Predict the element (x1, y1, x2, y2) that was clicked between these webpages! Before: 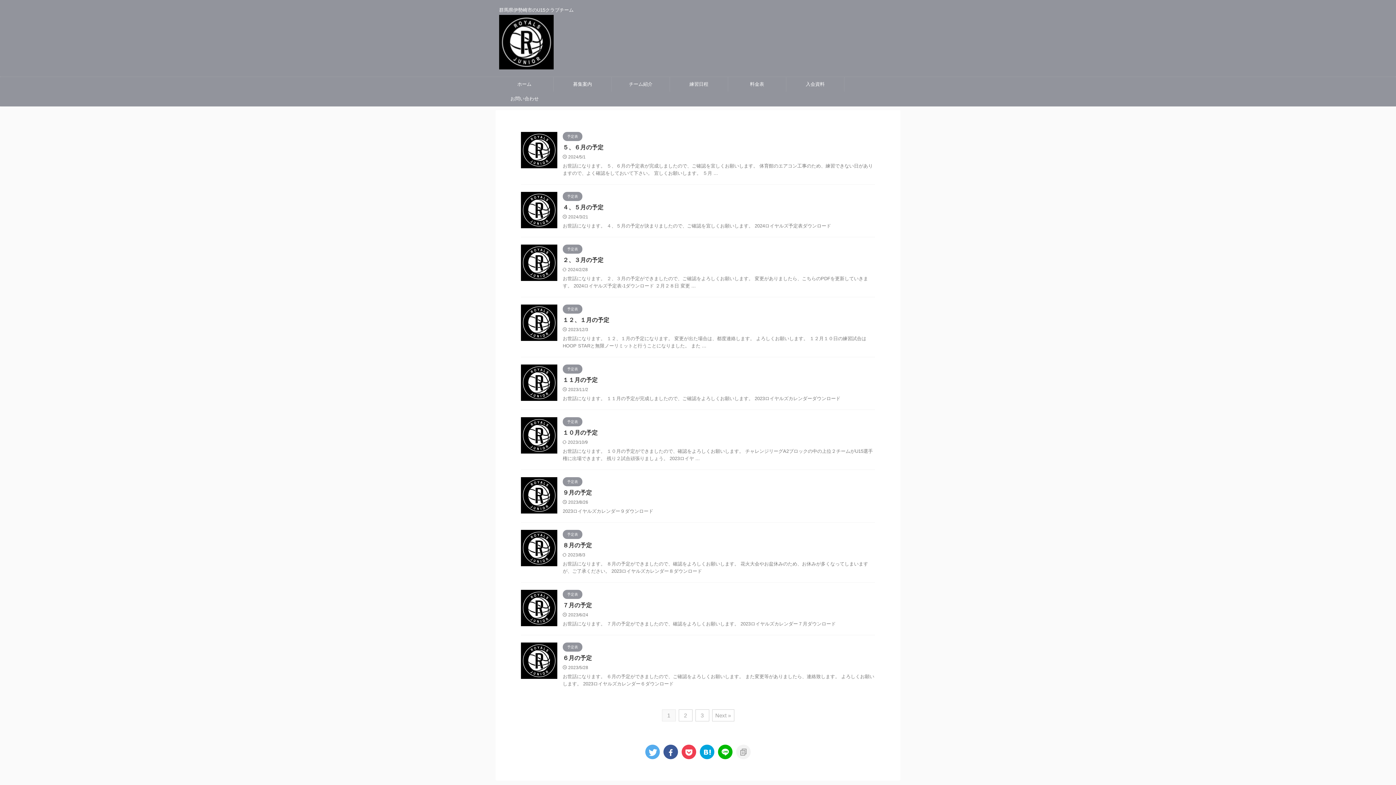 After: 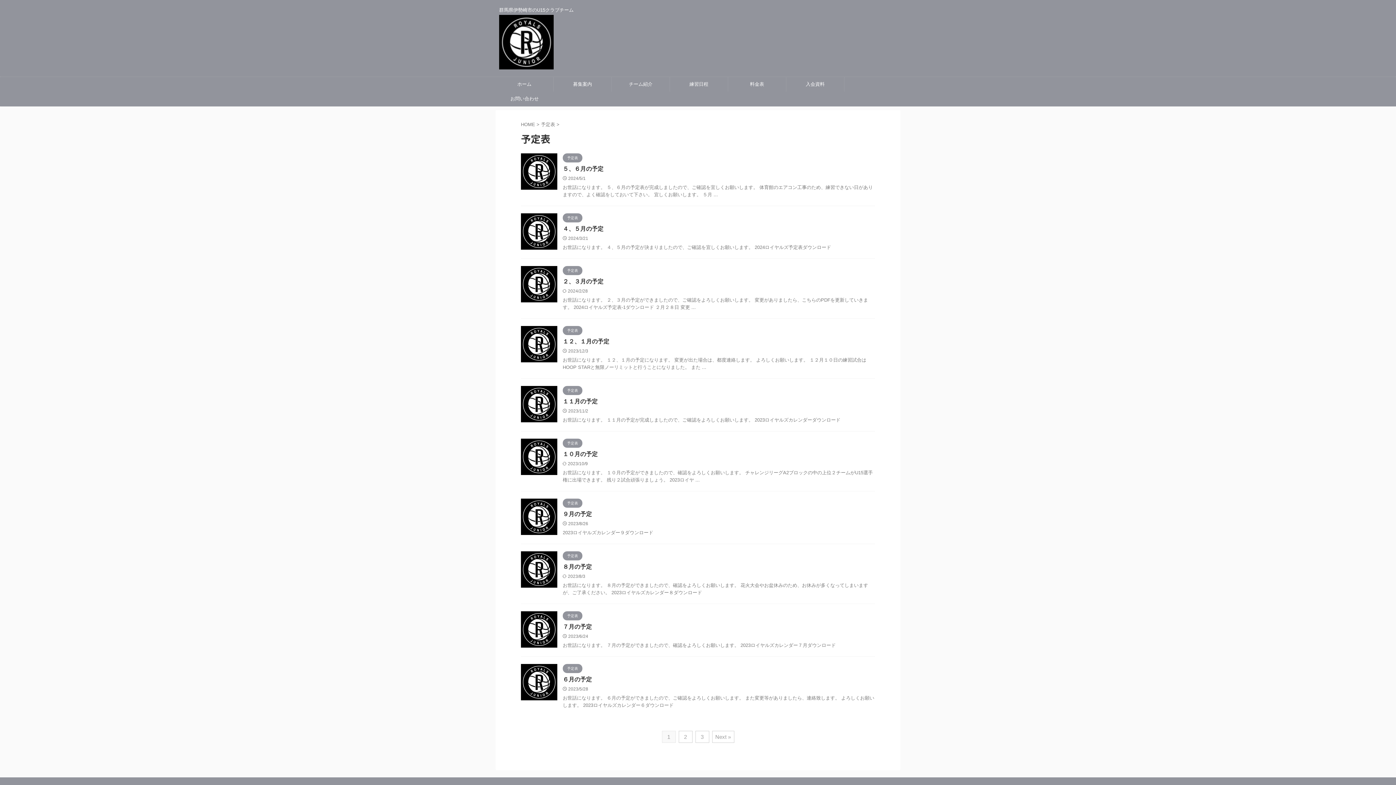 Action: bbox: (562, 193, 582, 198) label: 予定表